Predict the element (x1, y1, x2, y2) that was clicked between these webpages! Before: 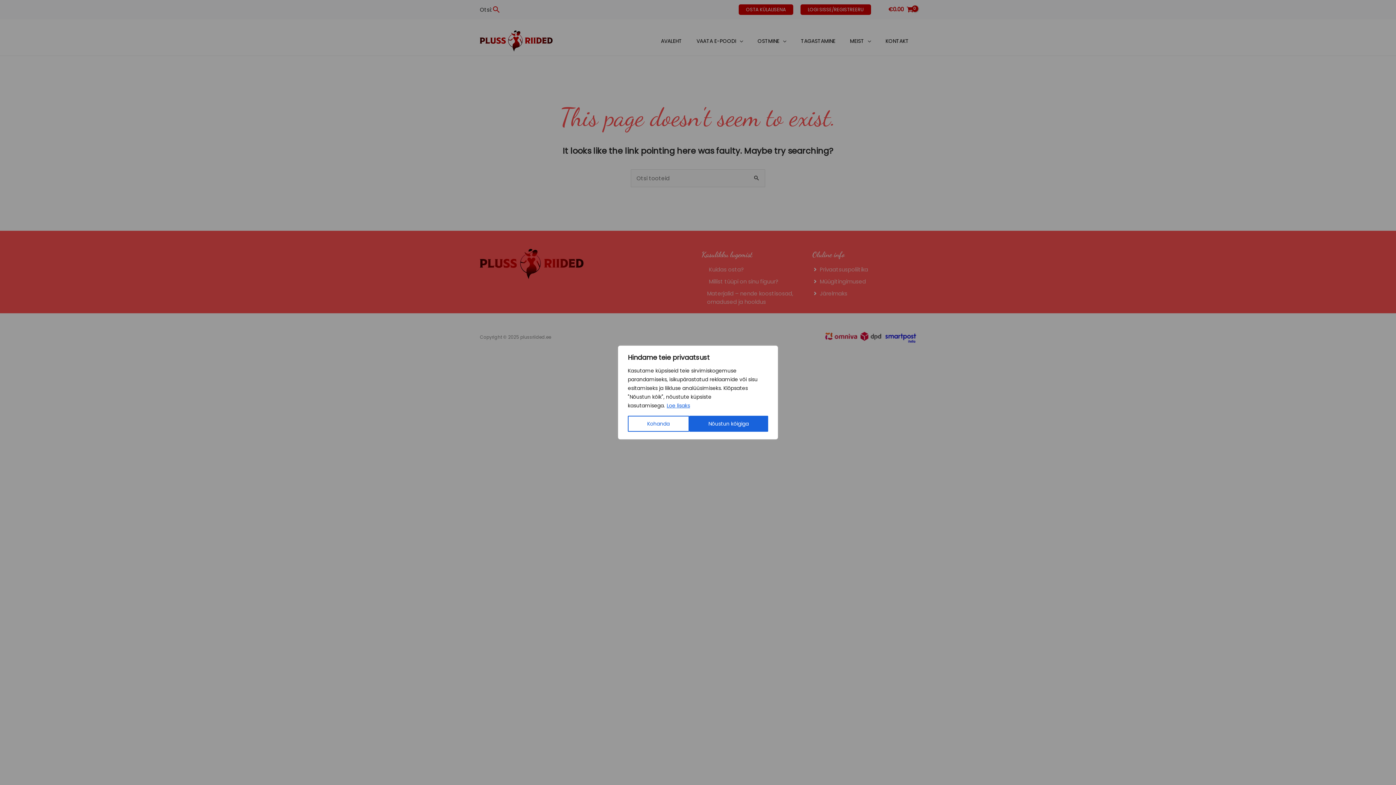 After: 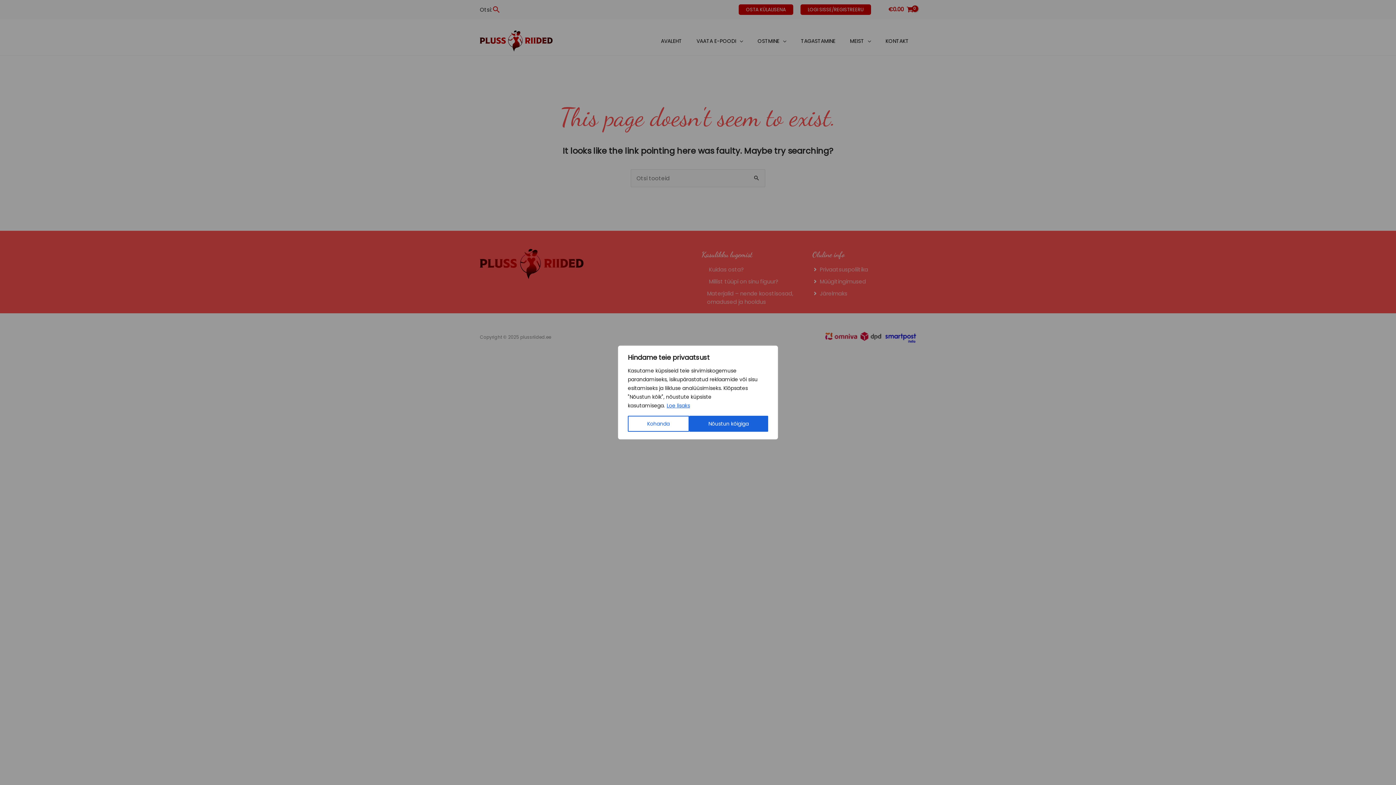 Action: label: Loe lisaks bbox: (666, 401, 690, 409)